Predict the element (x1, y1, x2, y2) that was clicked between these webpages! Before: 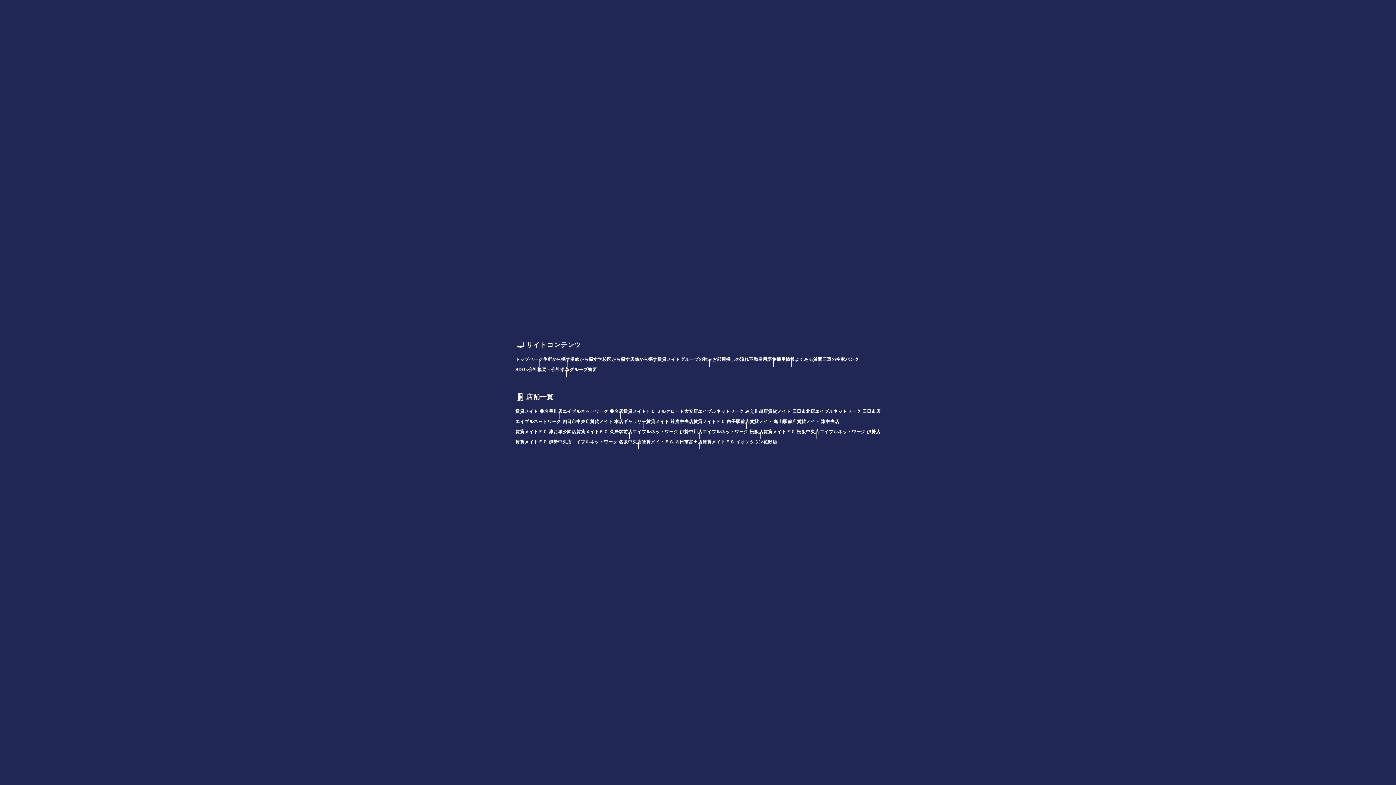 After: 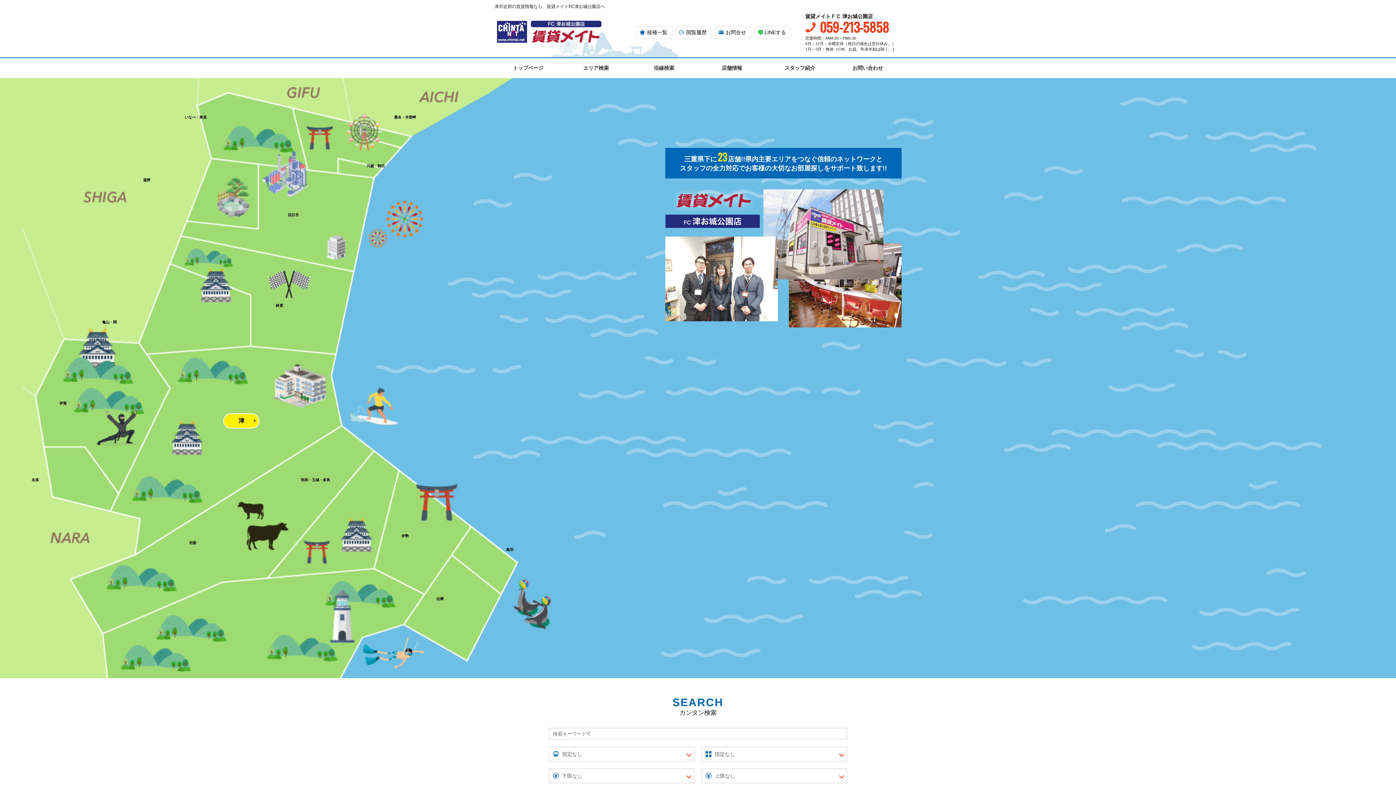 Action: bbox: (515, 428, 576, 435) label: 賃貸メイトＦＣ 津お城公園店